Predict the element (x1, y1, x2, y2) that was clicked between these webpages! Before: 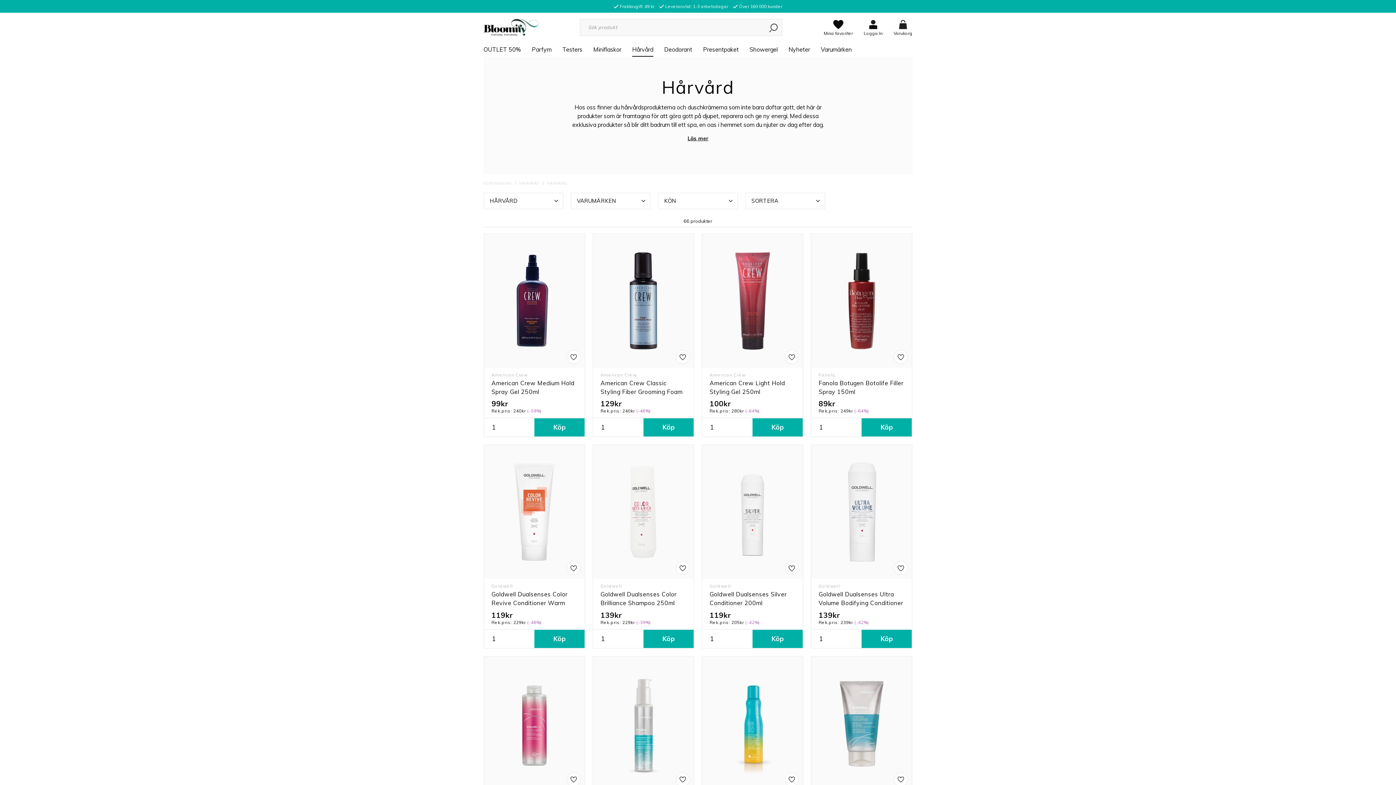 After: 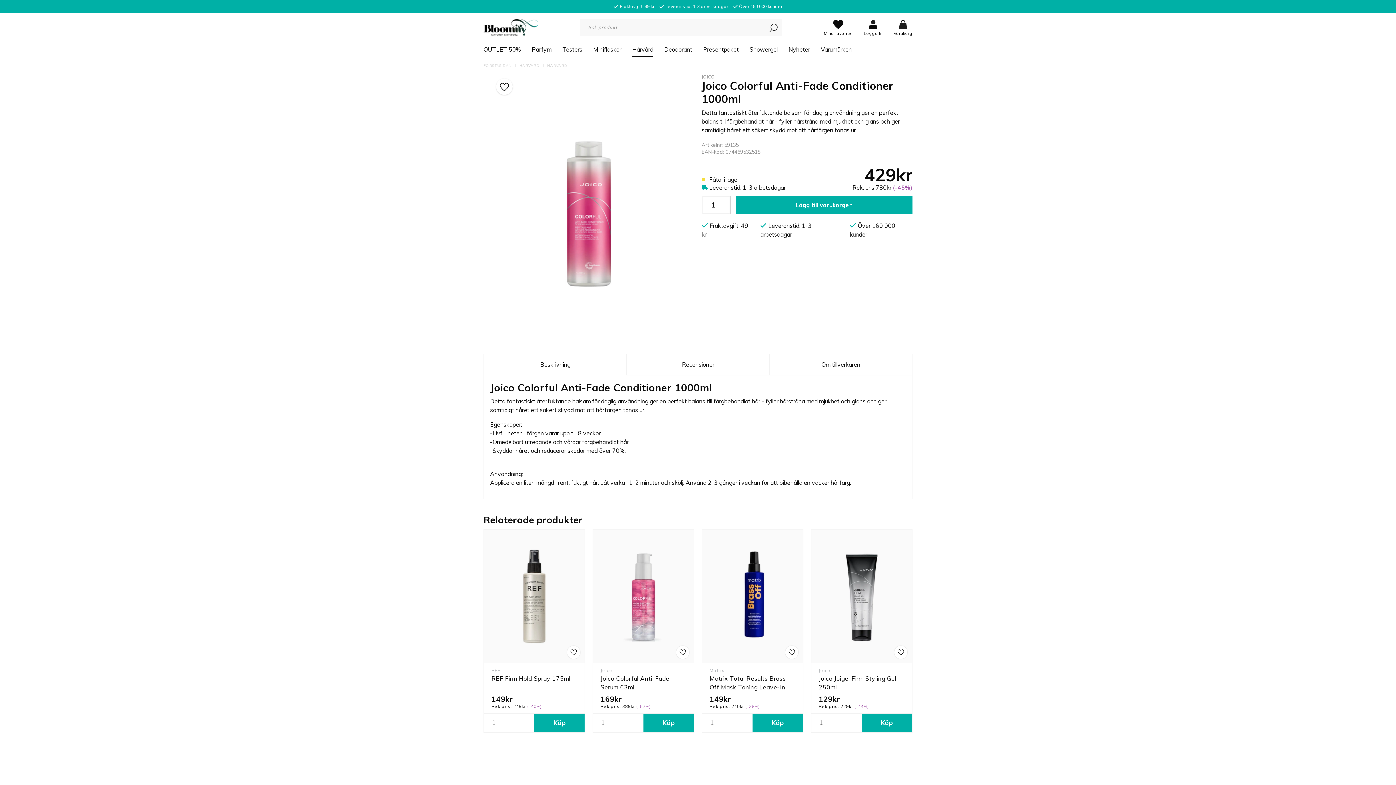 Action: bbox: (484, 657, 584, 790)